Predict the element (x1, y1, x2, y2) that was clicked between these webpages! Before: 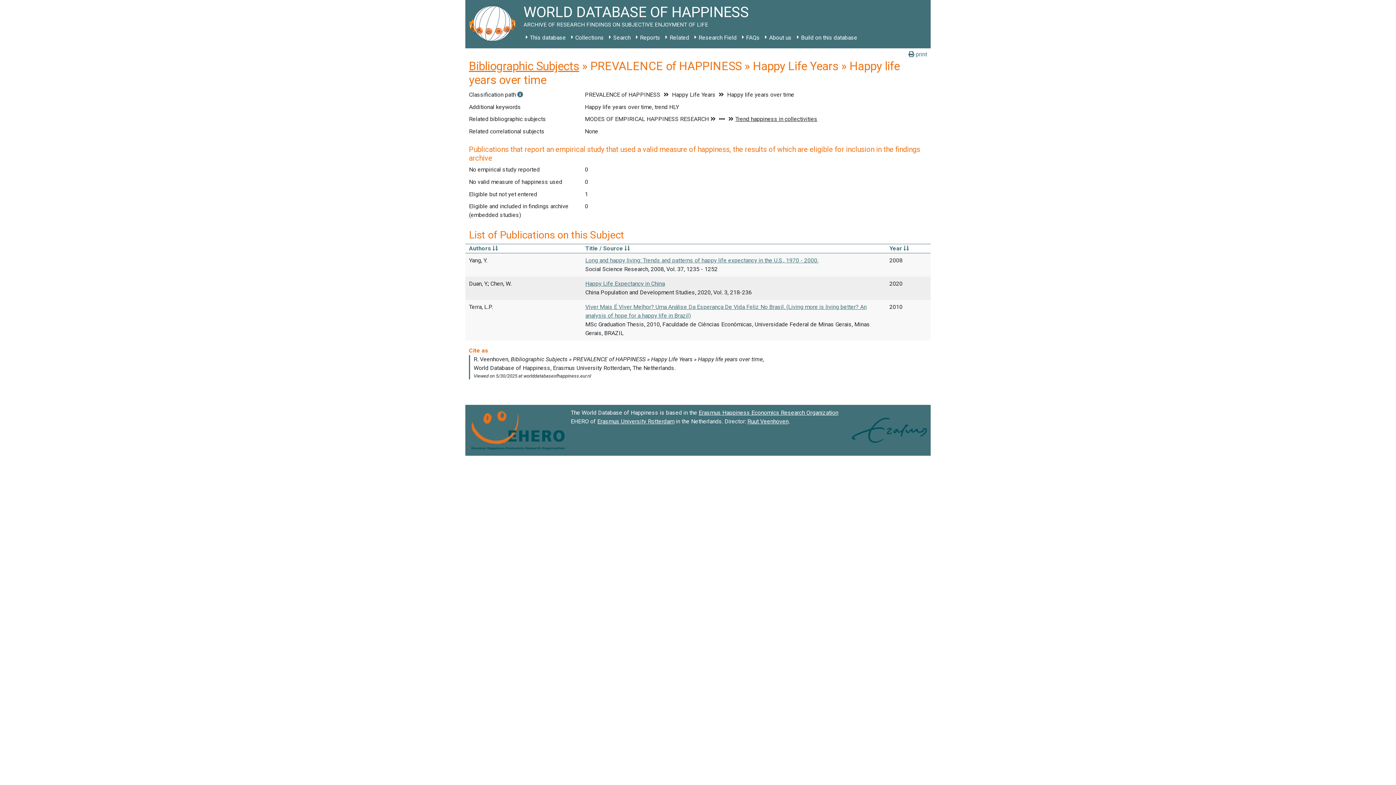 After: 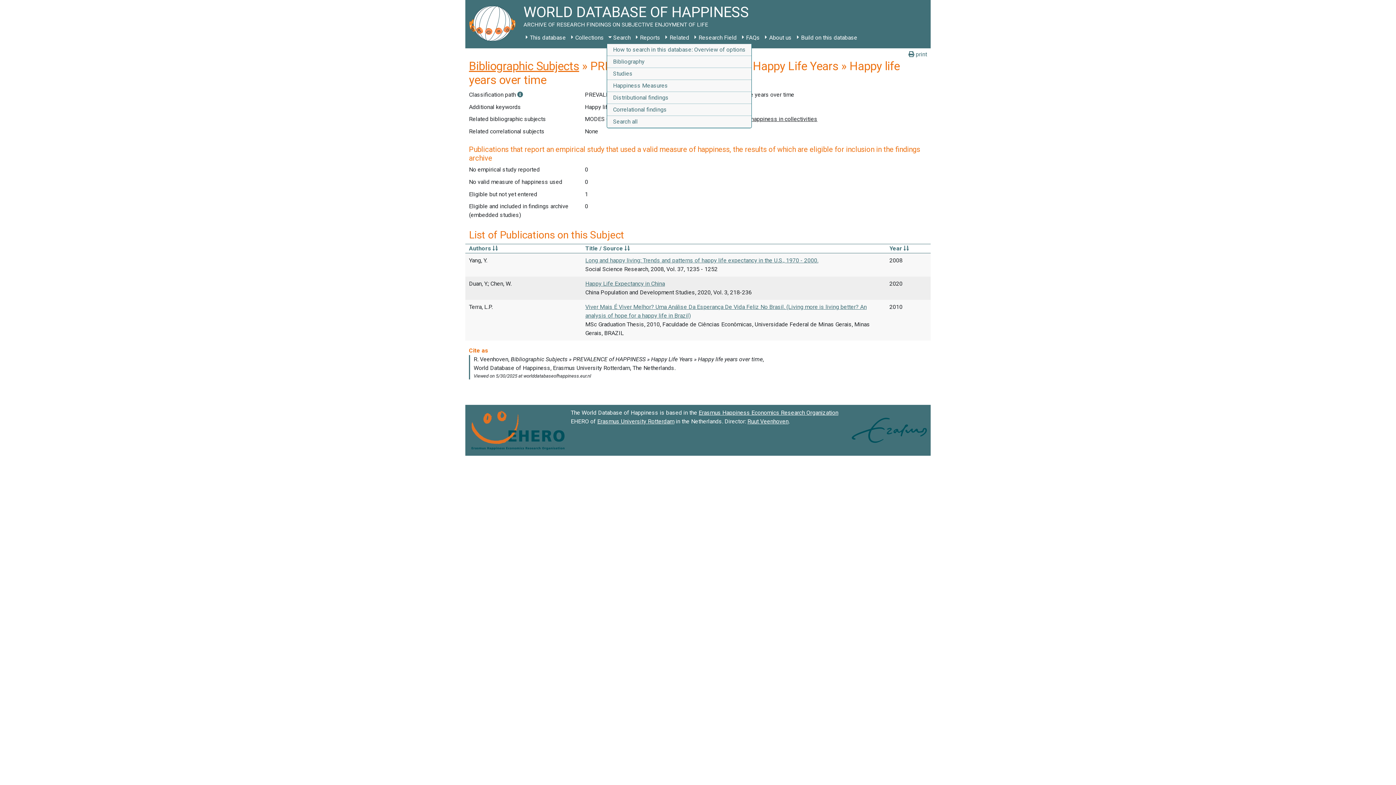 Action: bbox: (606, 31, 633, 44) label: Search